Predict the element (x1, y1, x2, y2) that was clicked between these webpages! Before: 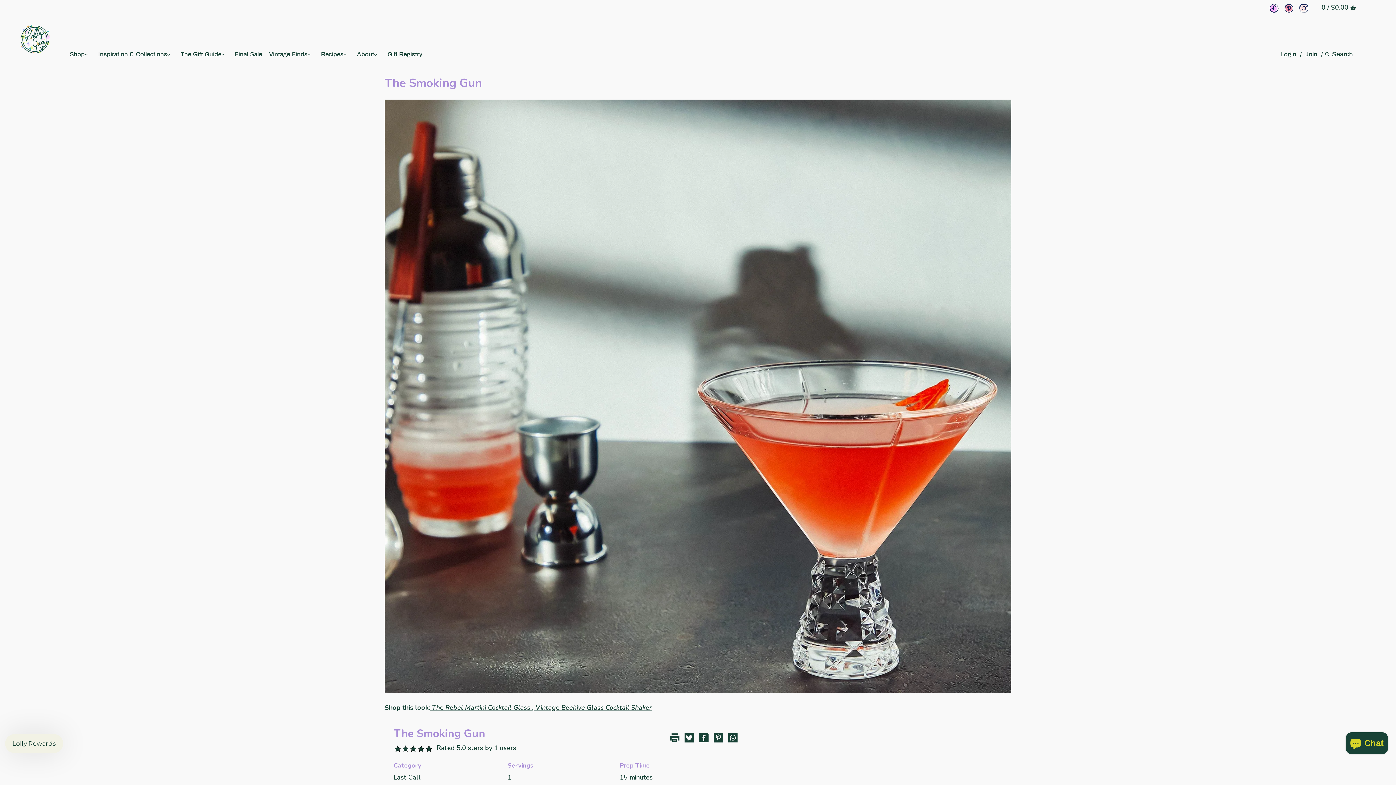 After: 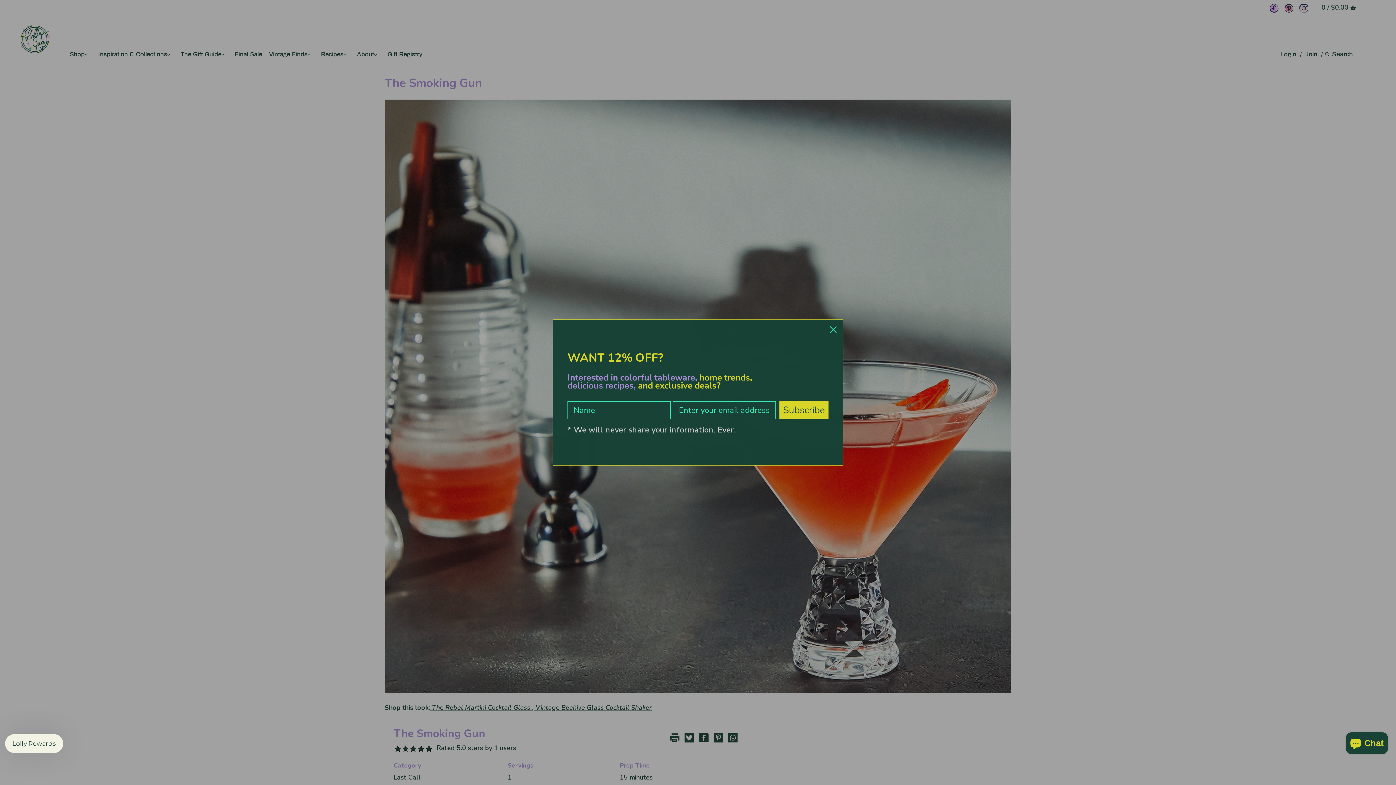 Action: bbox: (94, 48, 170, 63) label: Inspiration & Collections